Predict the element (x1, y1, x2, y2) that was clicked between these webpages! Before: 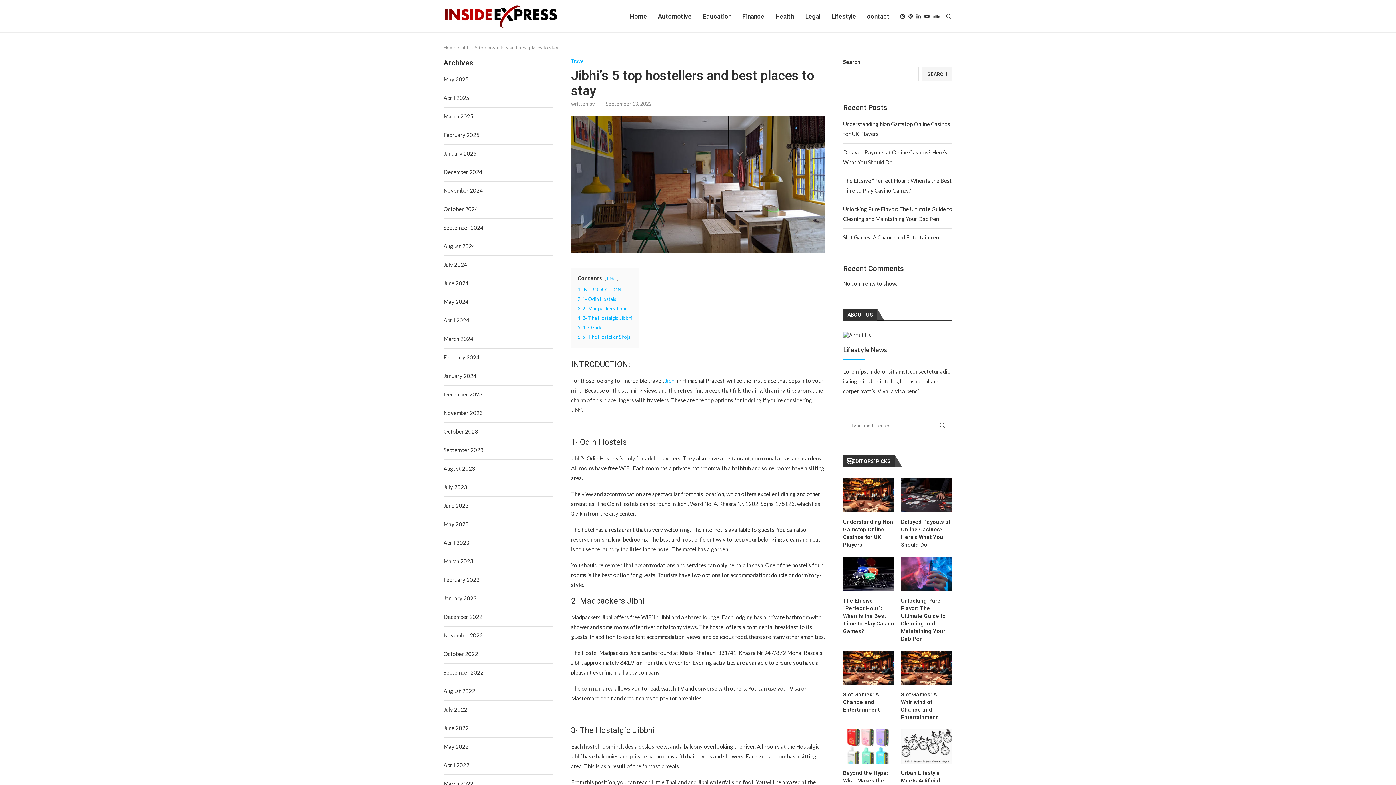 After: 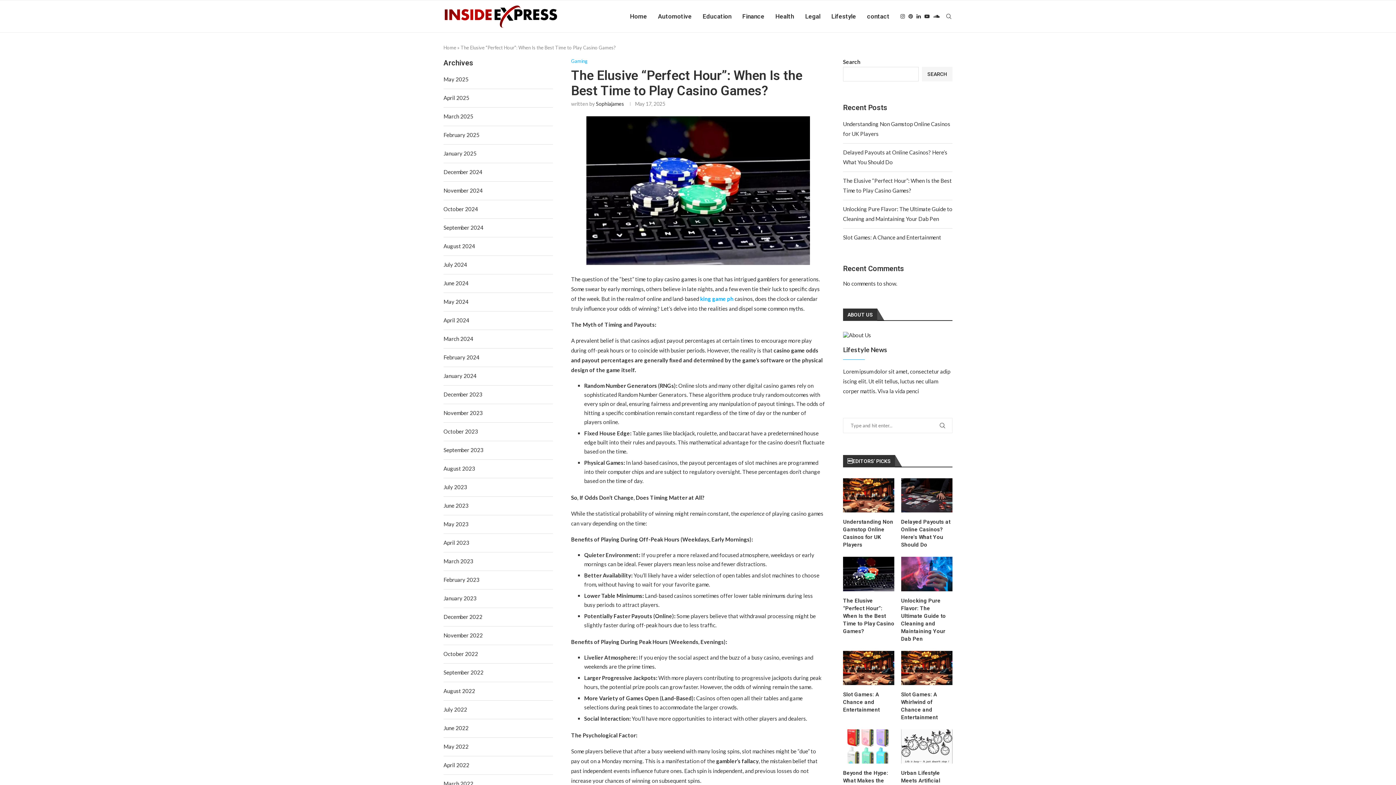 Action: bbox: (843, 557, 894, 591)